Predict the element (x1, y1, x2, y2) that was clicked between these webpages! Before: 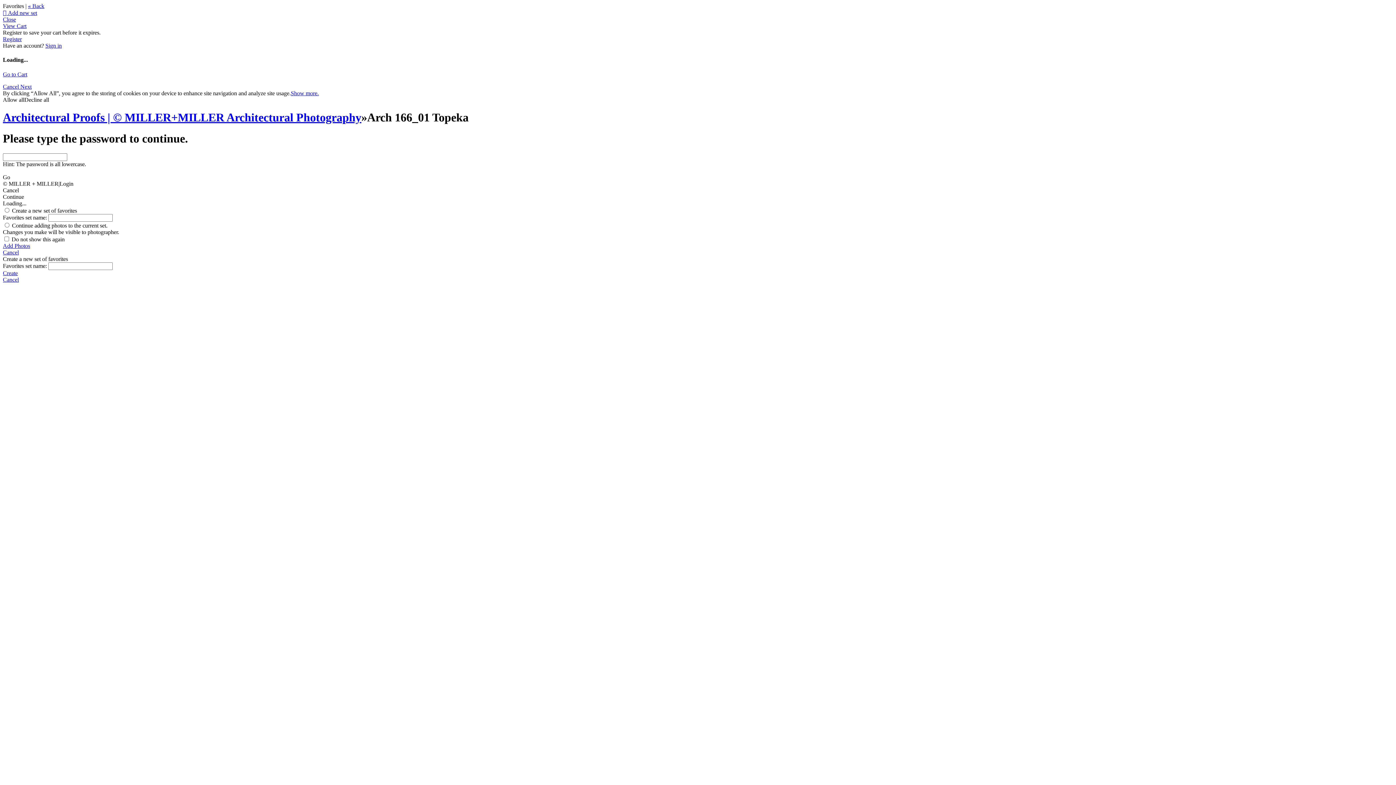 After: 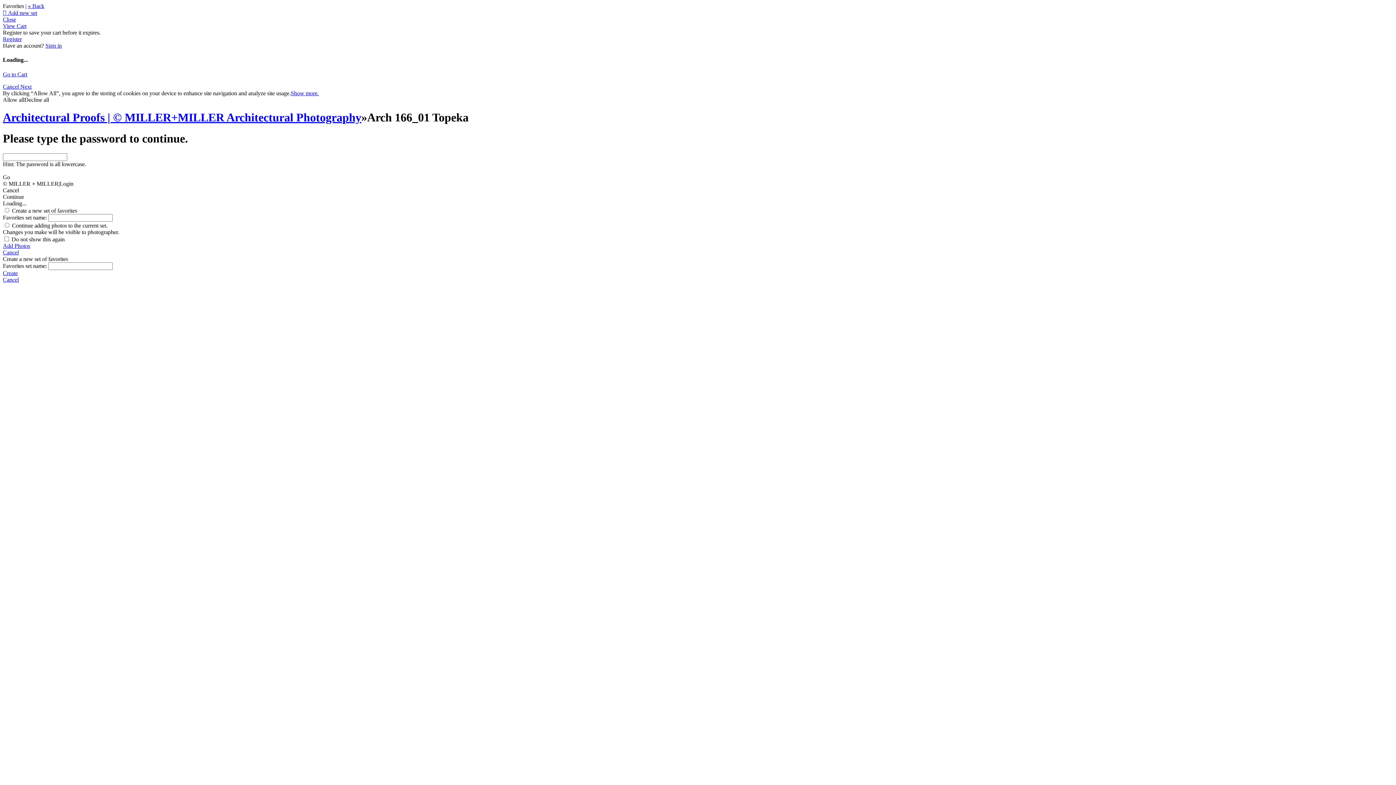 Action: label:  Add new set bbox: (2, 9, 37, 16)